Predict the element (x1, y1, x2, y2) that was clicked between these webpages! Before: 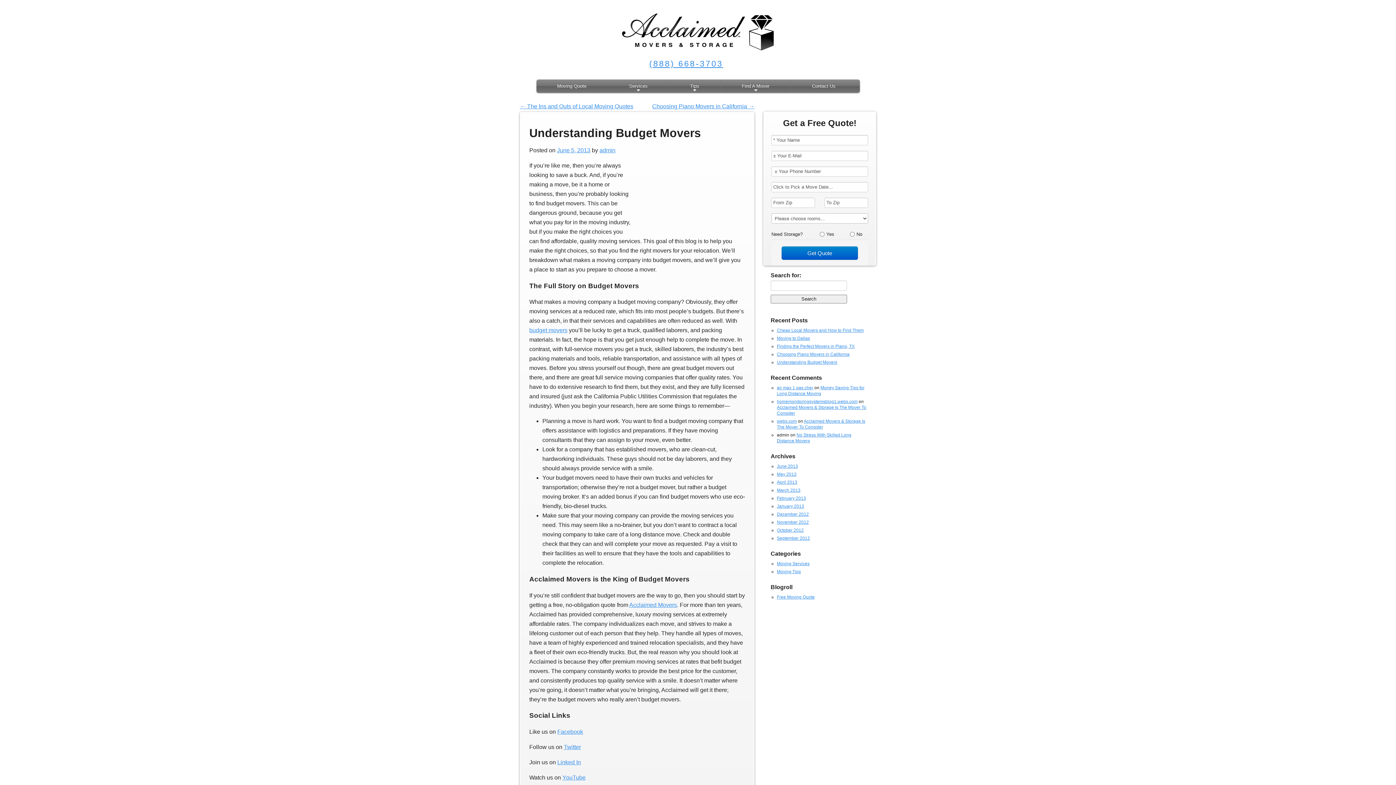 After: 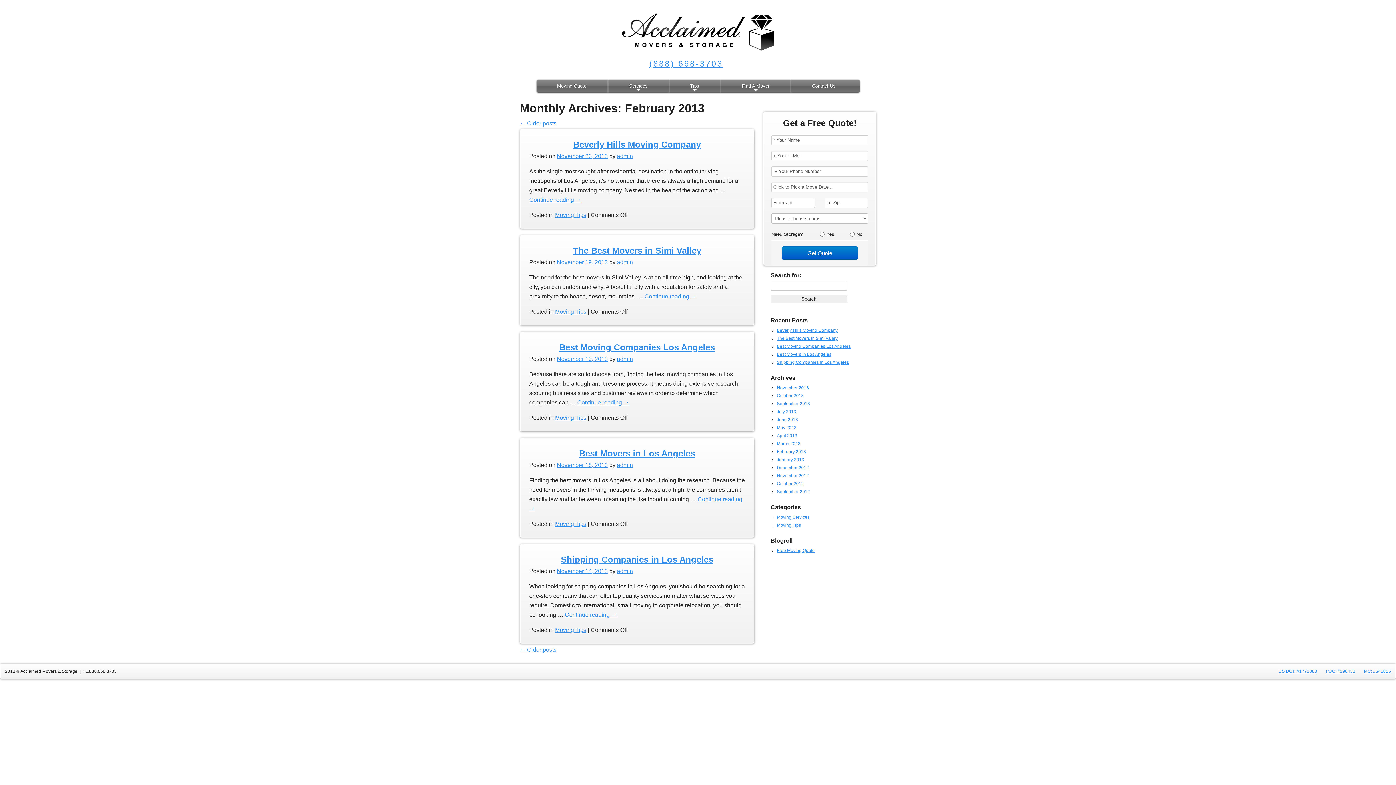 Action: label: February 2013 bbox: (777, 496, 806, 501)